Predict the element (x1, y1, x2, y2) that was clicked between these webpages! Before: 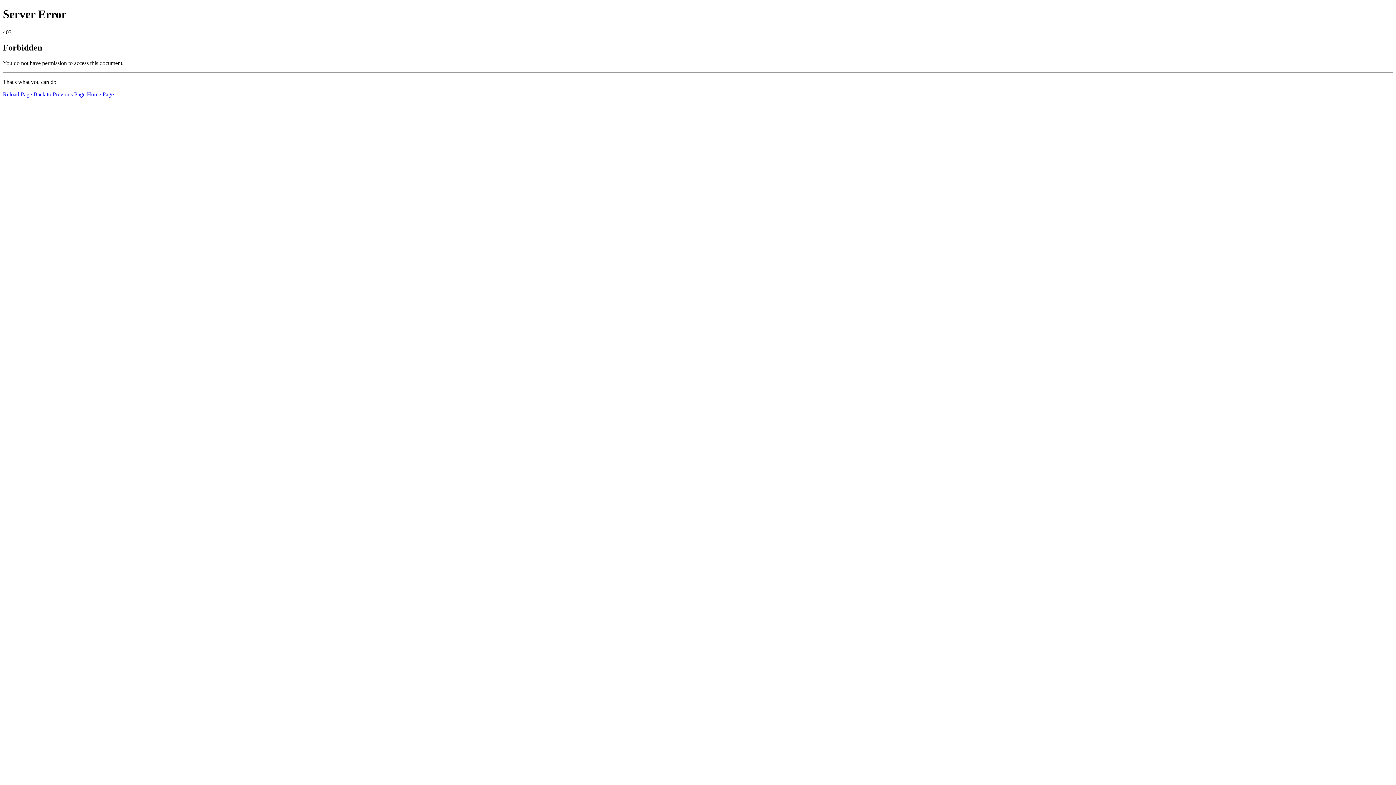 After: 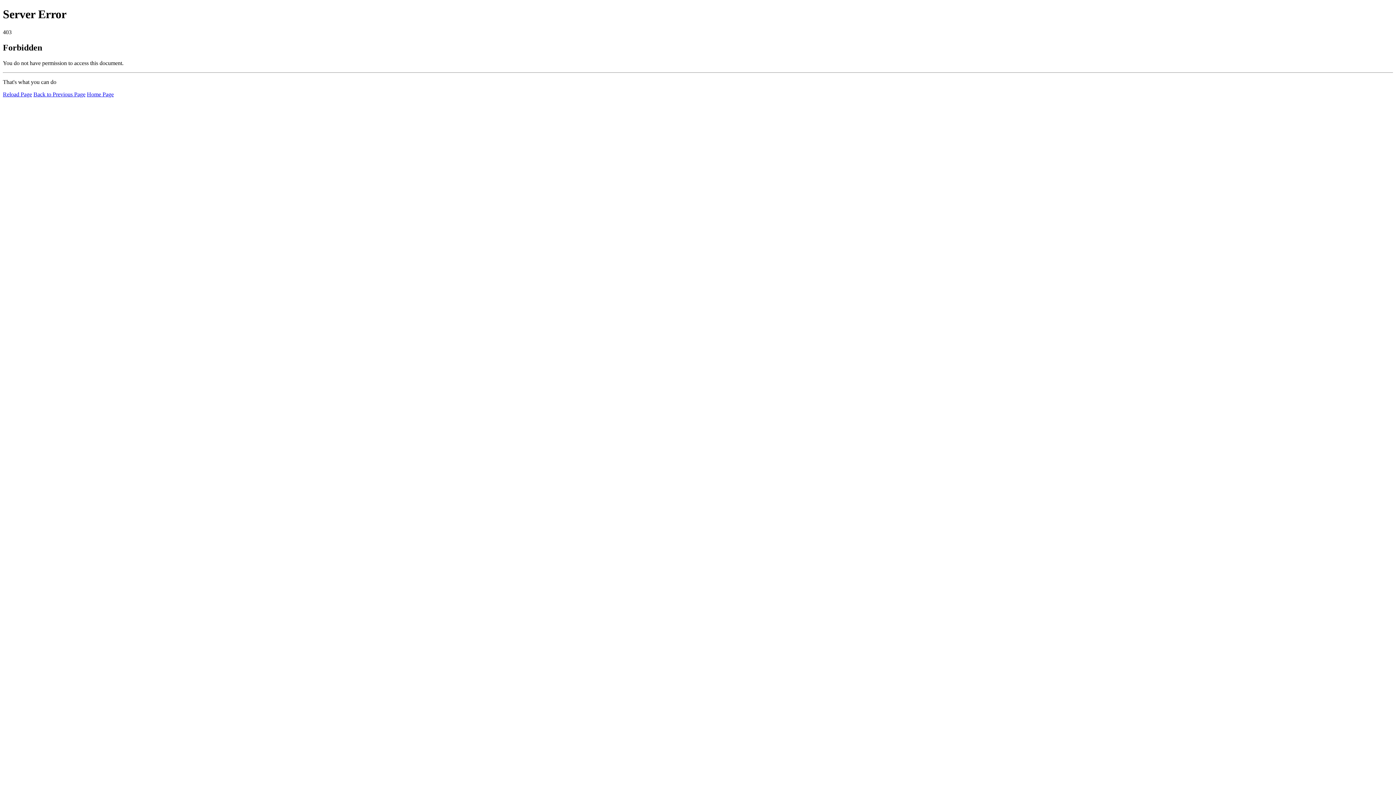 Action: bbox: (86, 91, 113, 97) label: Home Page